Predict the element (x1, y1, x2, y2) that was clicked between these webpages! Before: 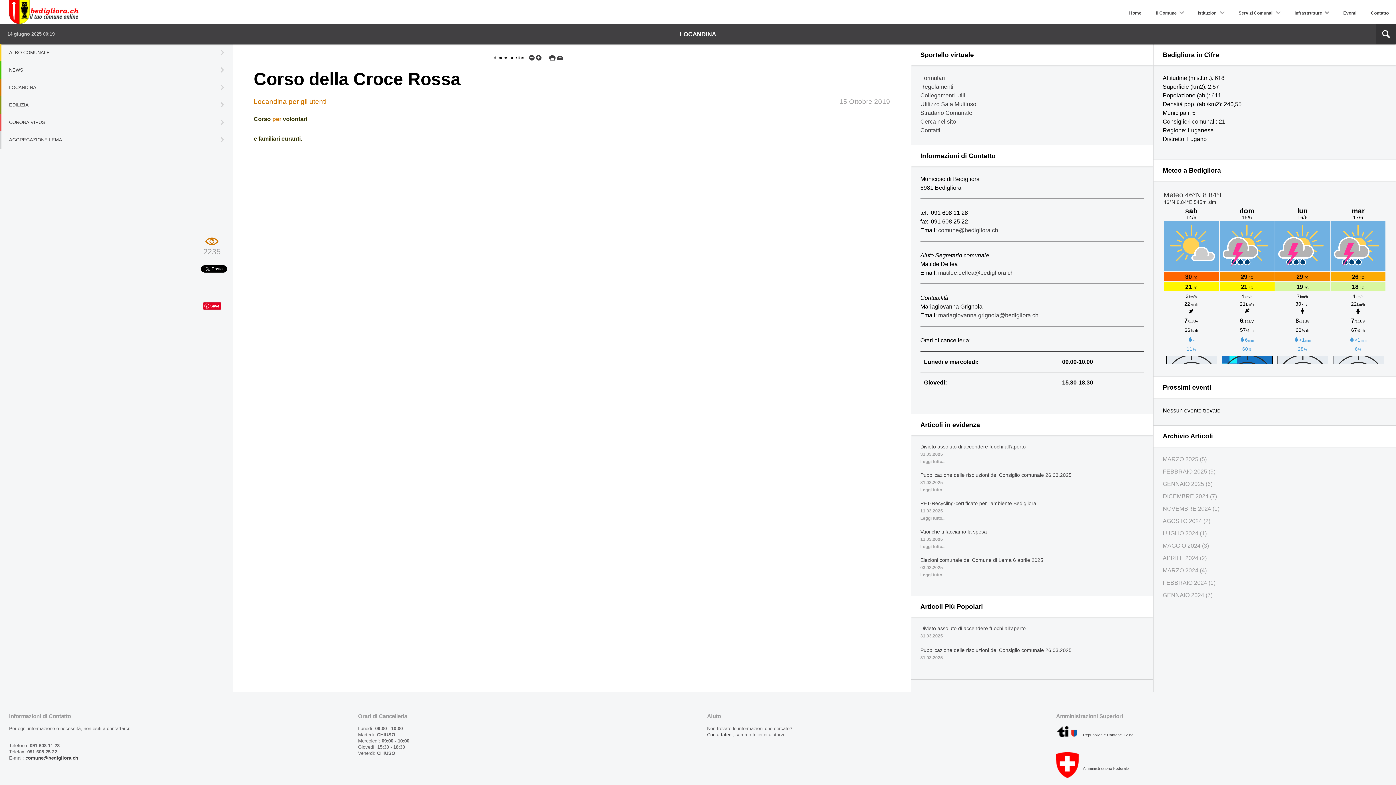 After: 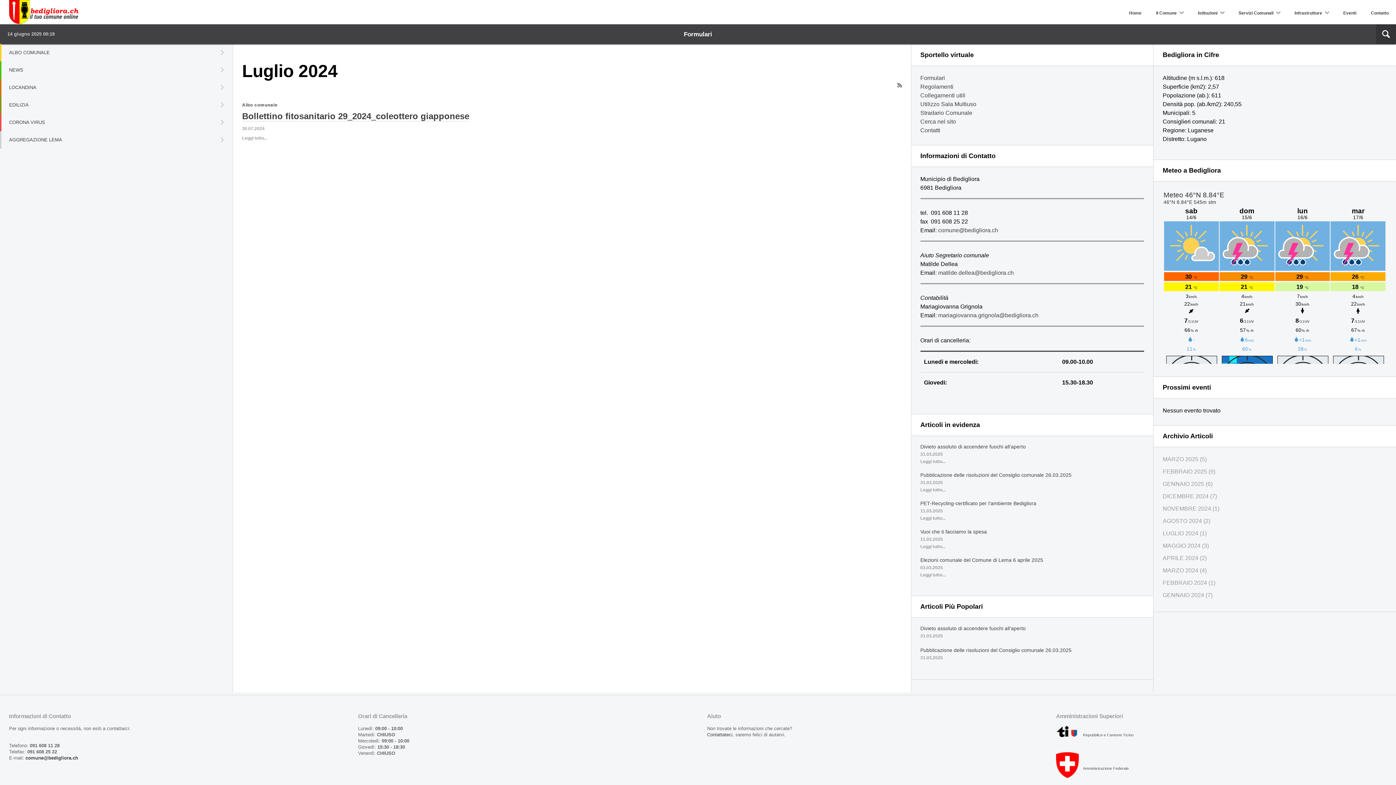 Action: bbox: (1163, 527, 1387, 540) label: LUGLIO 2024 (1)